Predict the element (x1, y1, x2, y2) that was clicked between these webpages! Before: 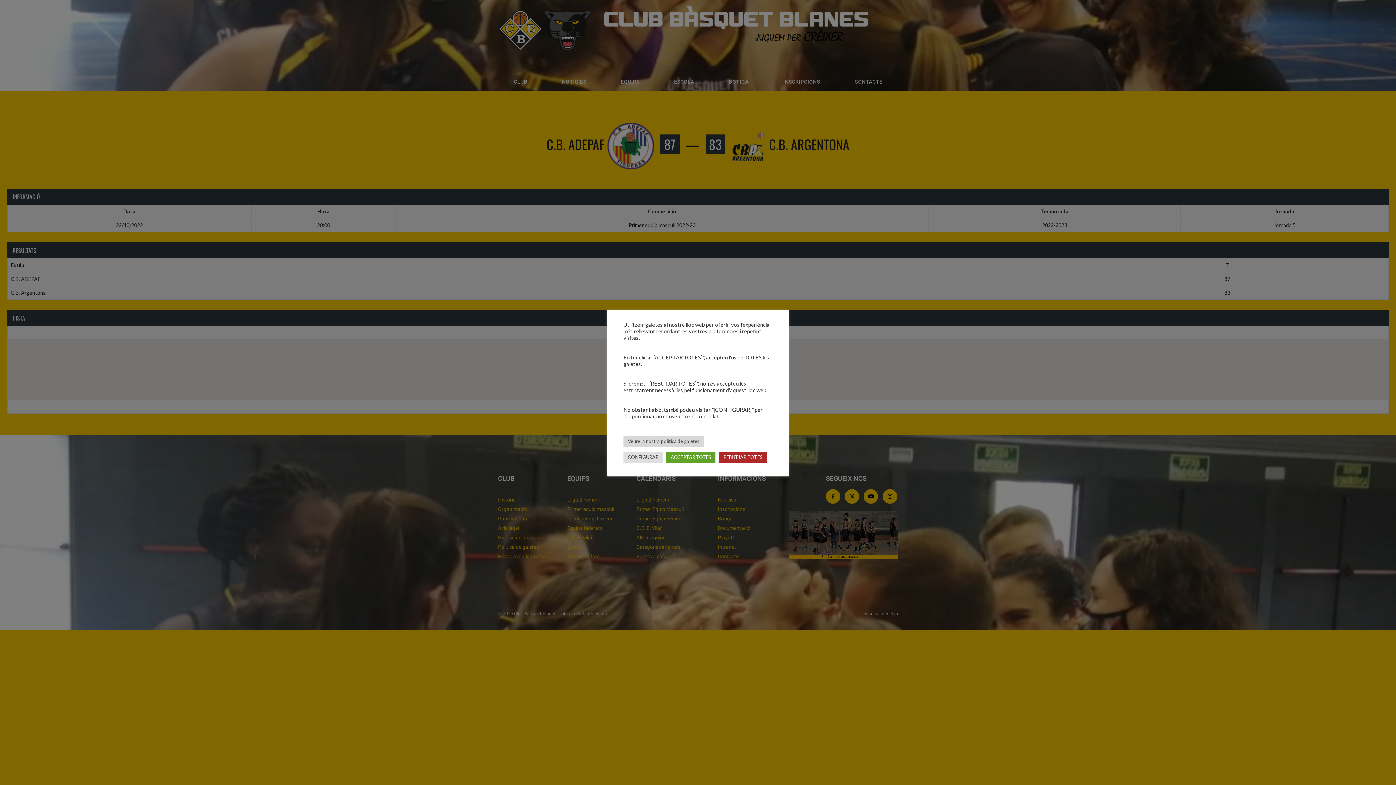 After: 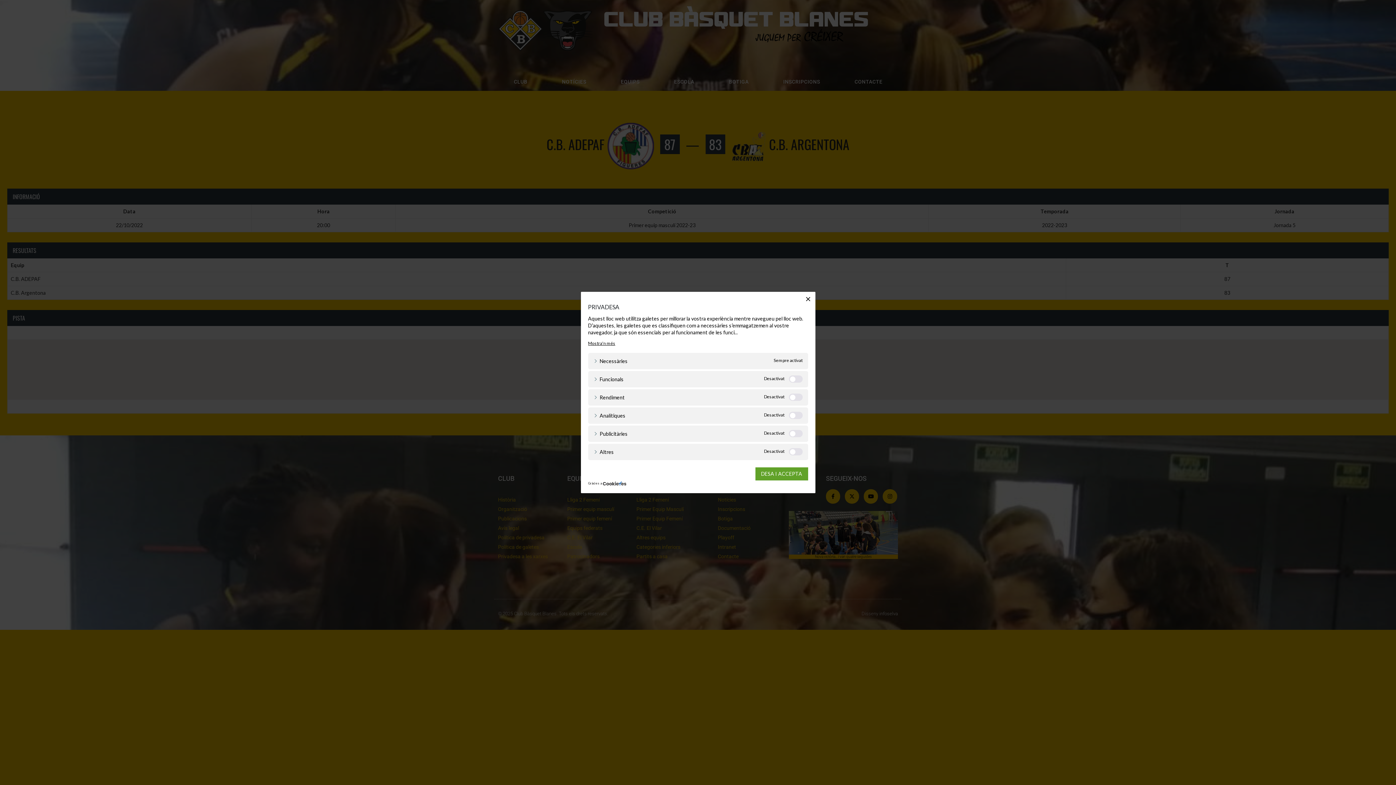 Action: bbox: (623, 452, 662, 463) label: CONFIGURAR